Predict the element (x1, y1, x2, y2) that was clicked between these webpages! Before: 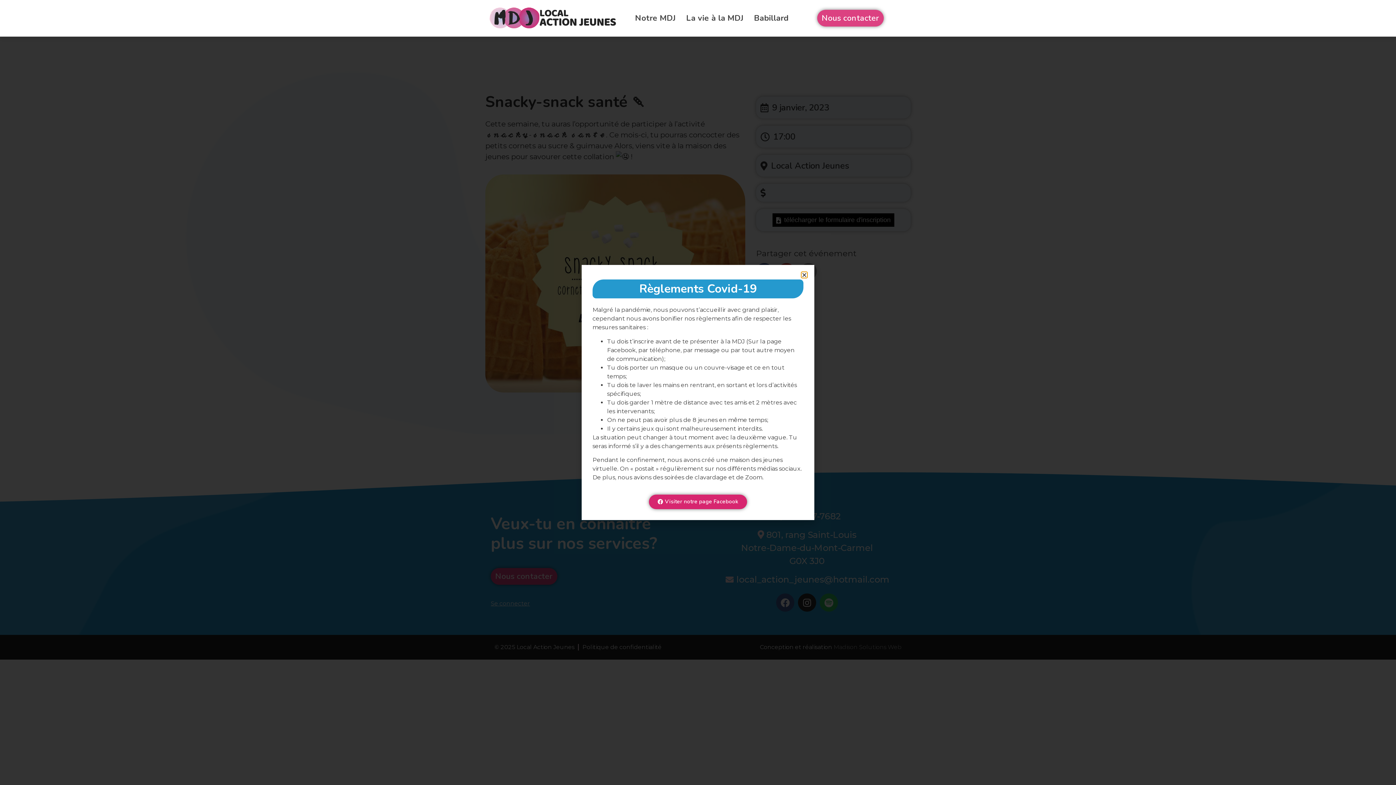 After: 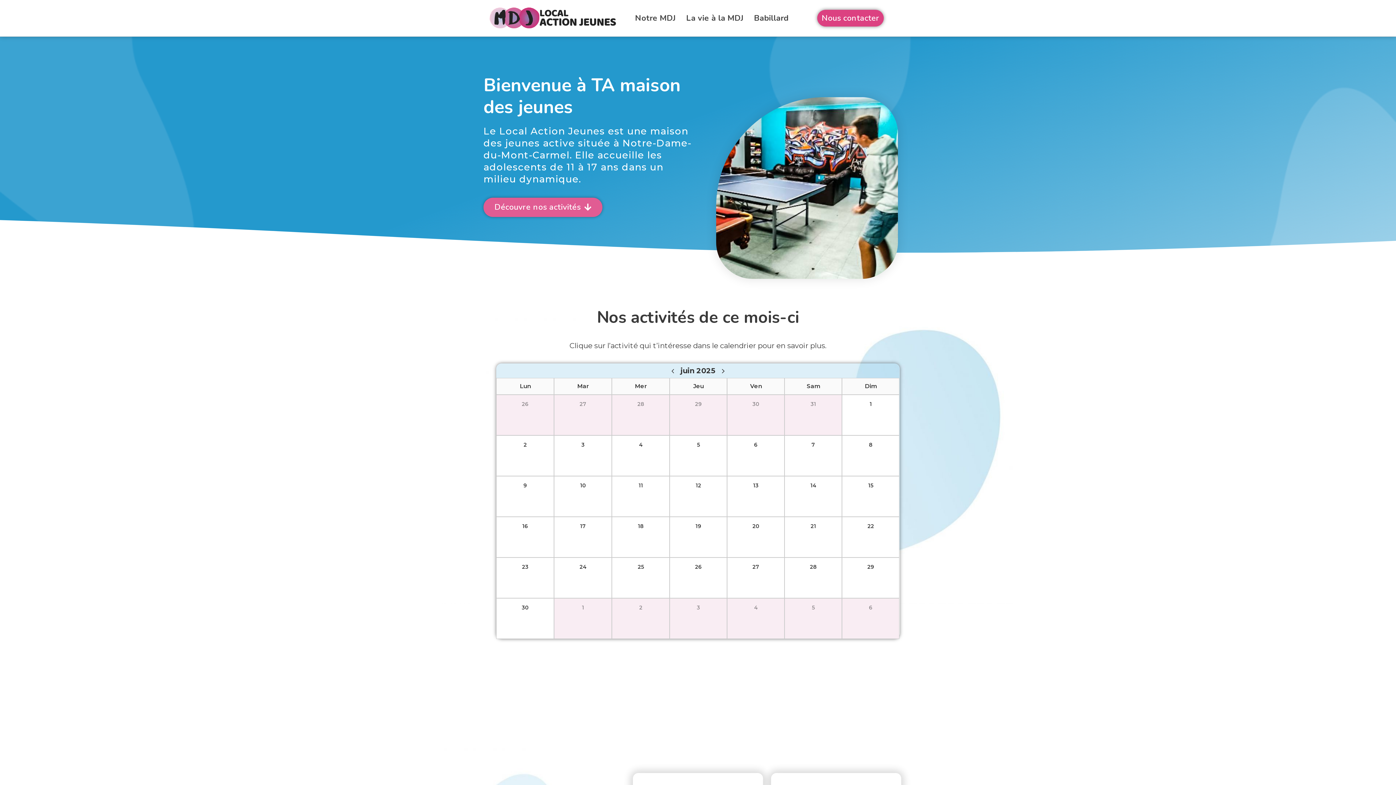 Action: bbox: (489, 6, 617, 30)